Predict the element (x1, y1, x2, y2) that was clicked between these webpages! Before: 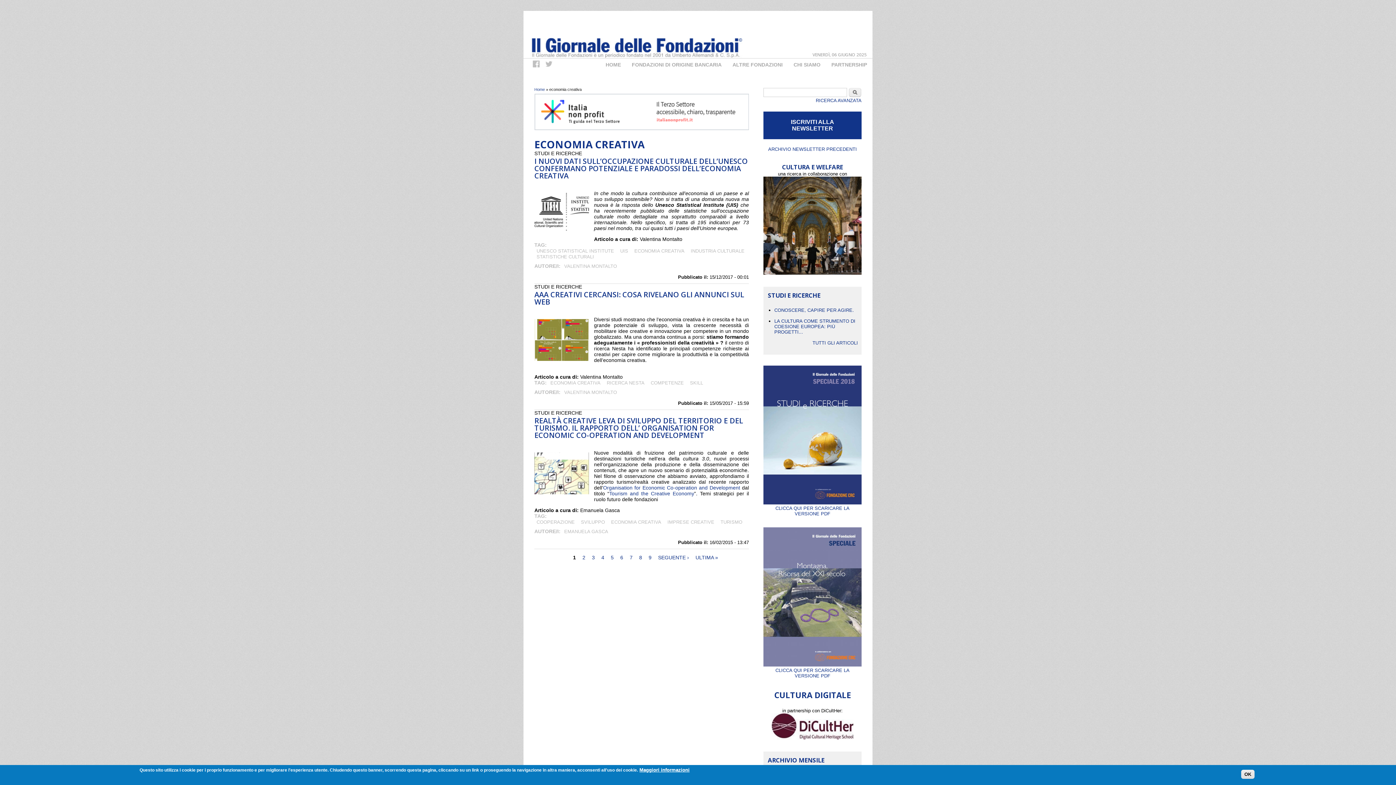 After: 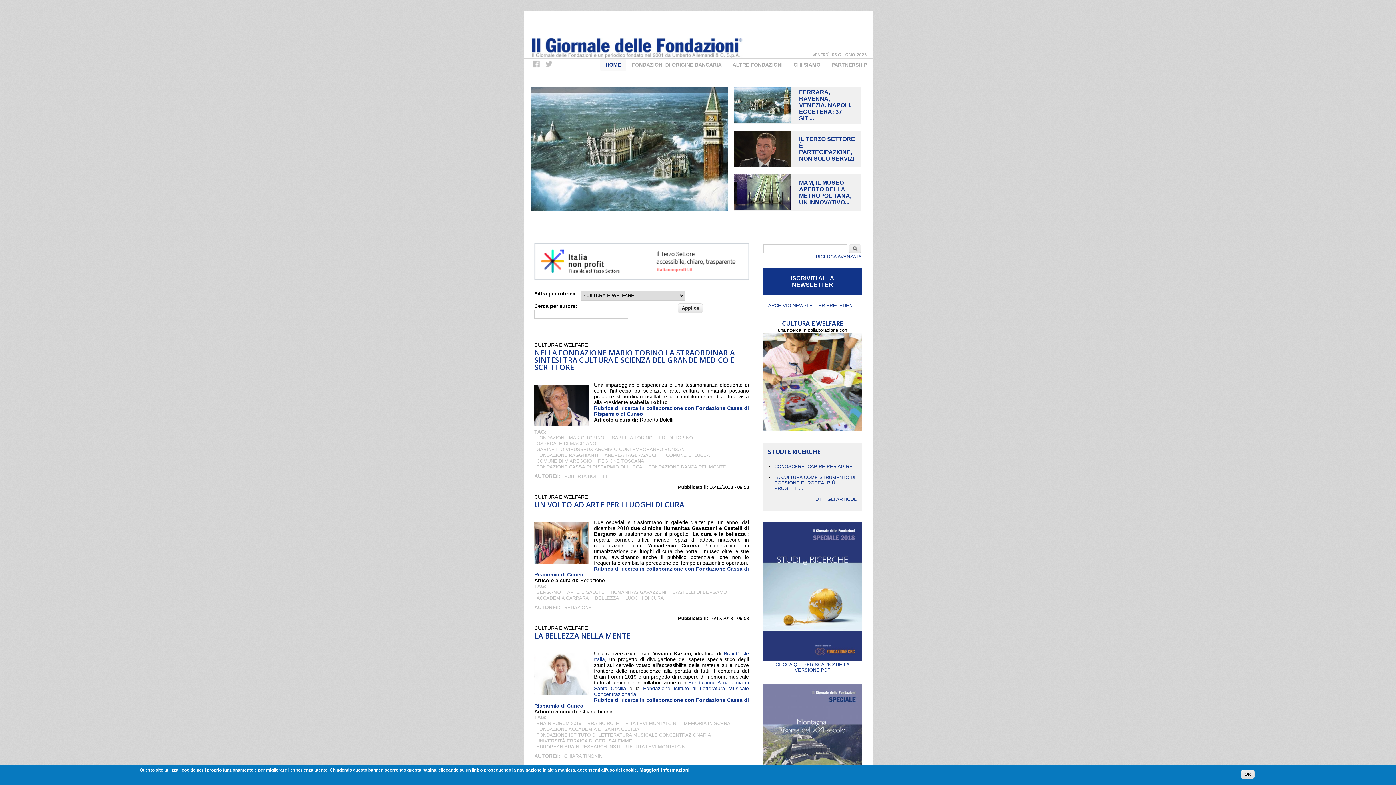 Action: bbox: (782, 162, 843, 171) label: CULTURA E WELFARE